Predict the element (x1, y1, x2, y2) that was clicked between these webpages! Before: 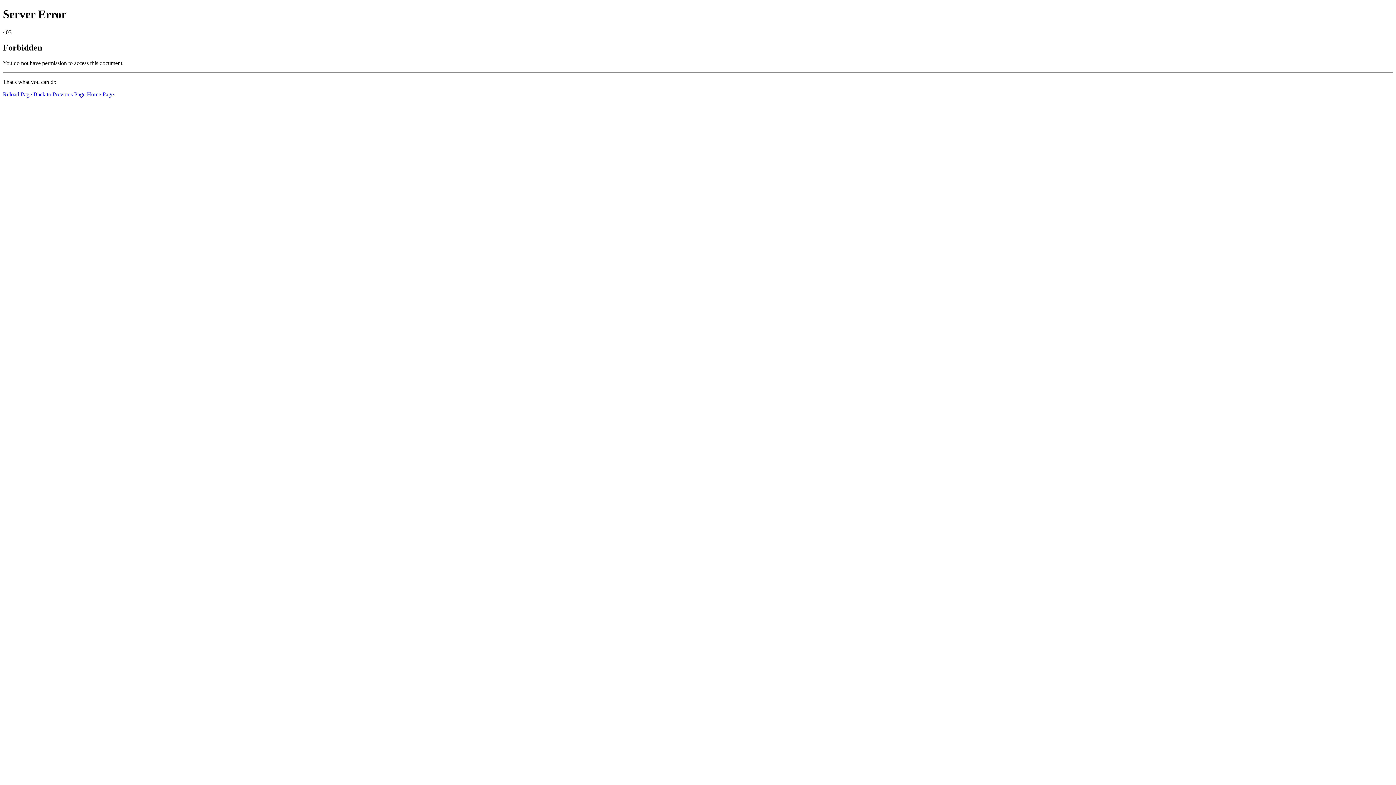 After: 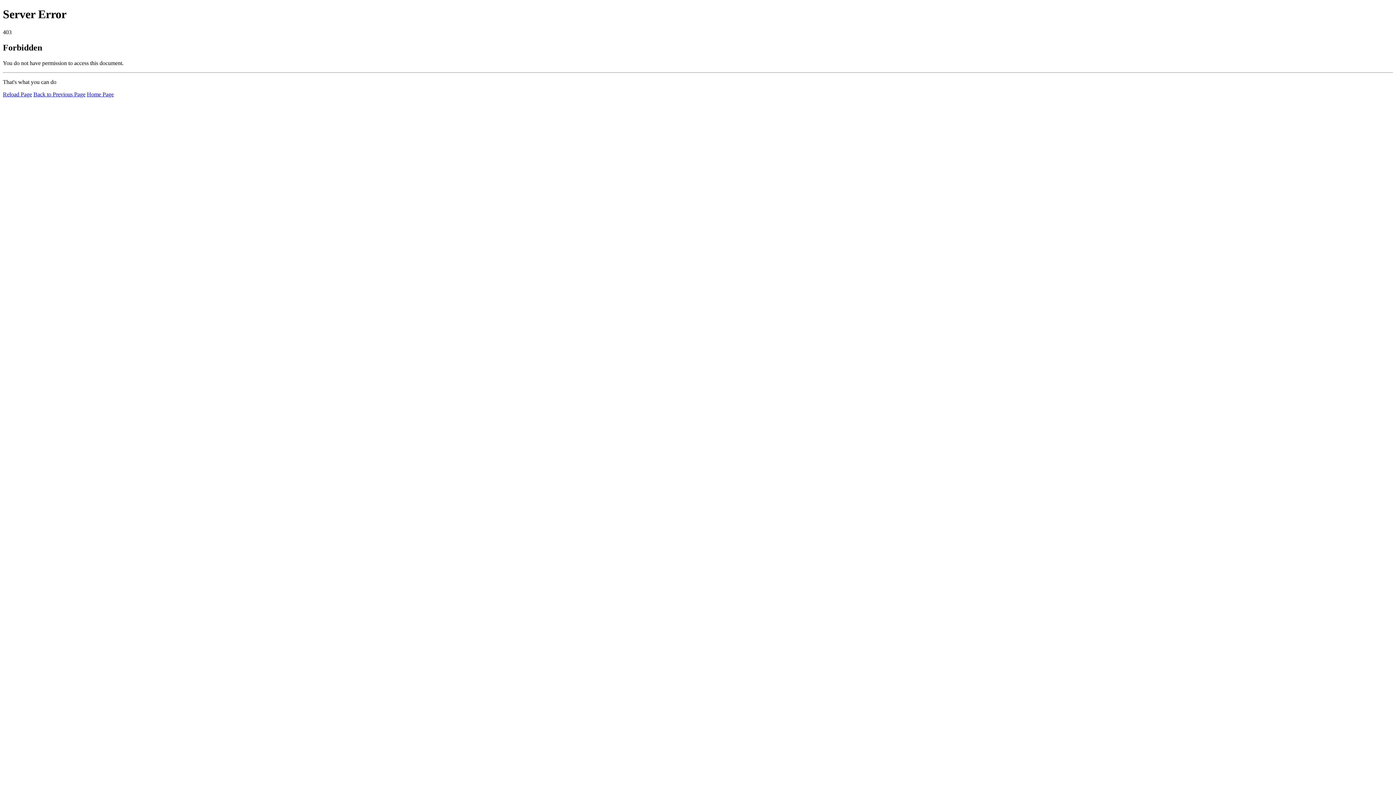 Action: bbox: (2, 91, 32, 97) label: Reload Page